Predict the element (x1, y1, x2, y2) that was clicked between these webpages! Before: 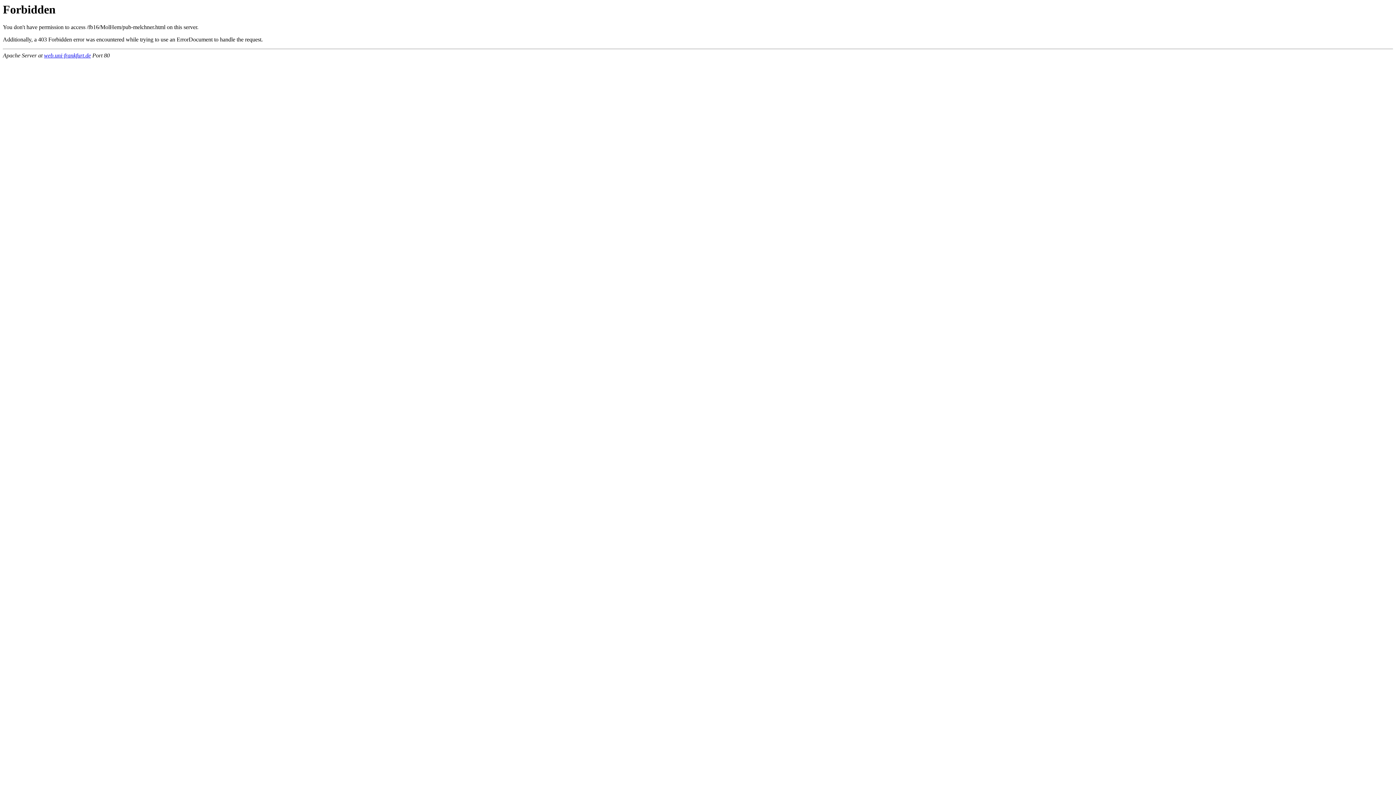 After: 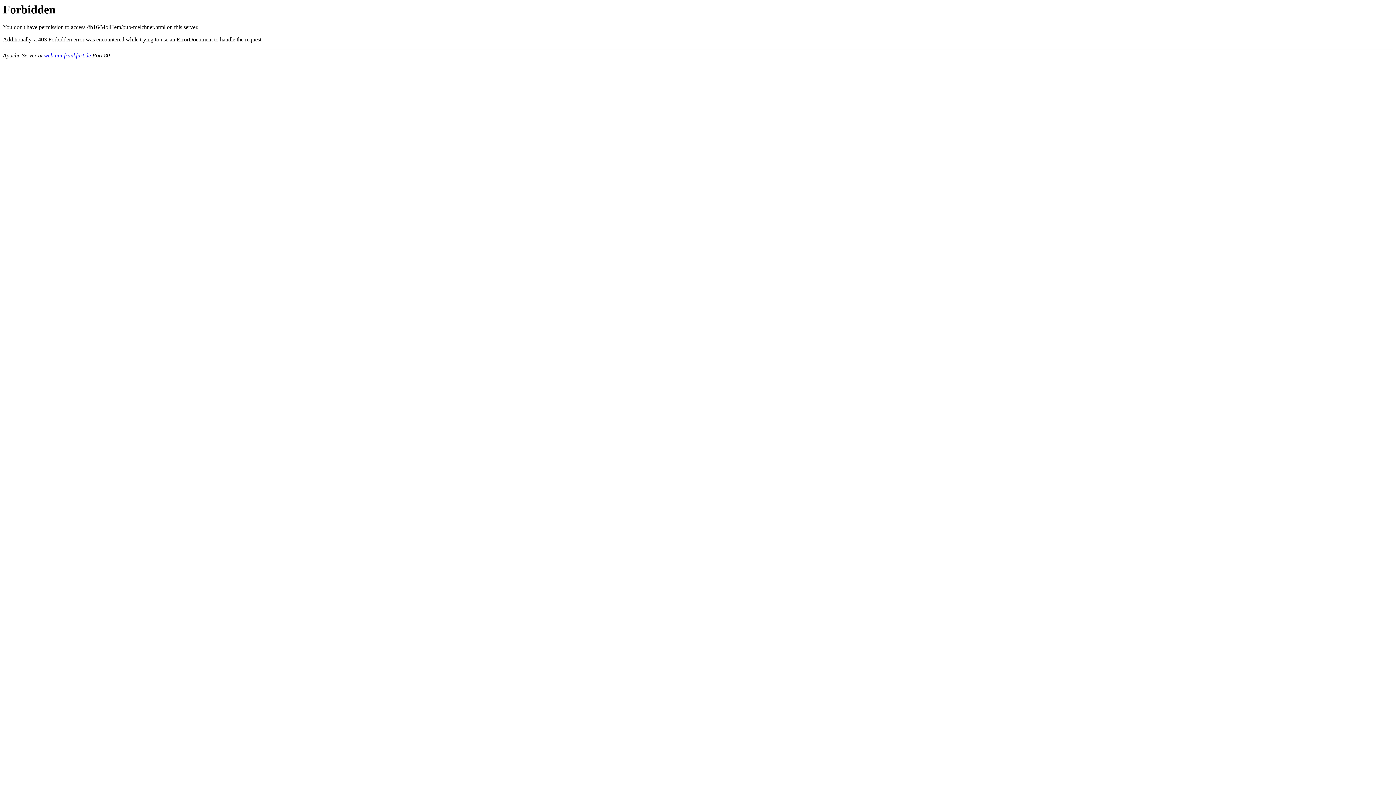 Action: label: web.uni-frankfurt.de bbox: (44, 52, 90, 58)